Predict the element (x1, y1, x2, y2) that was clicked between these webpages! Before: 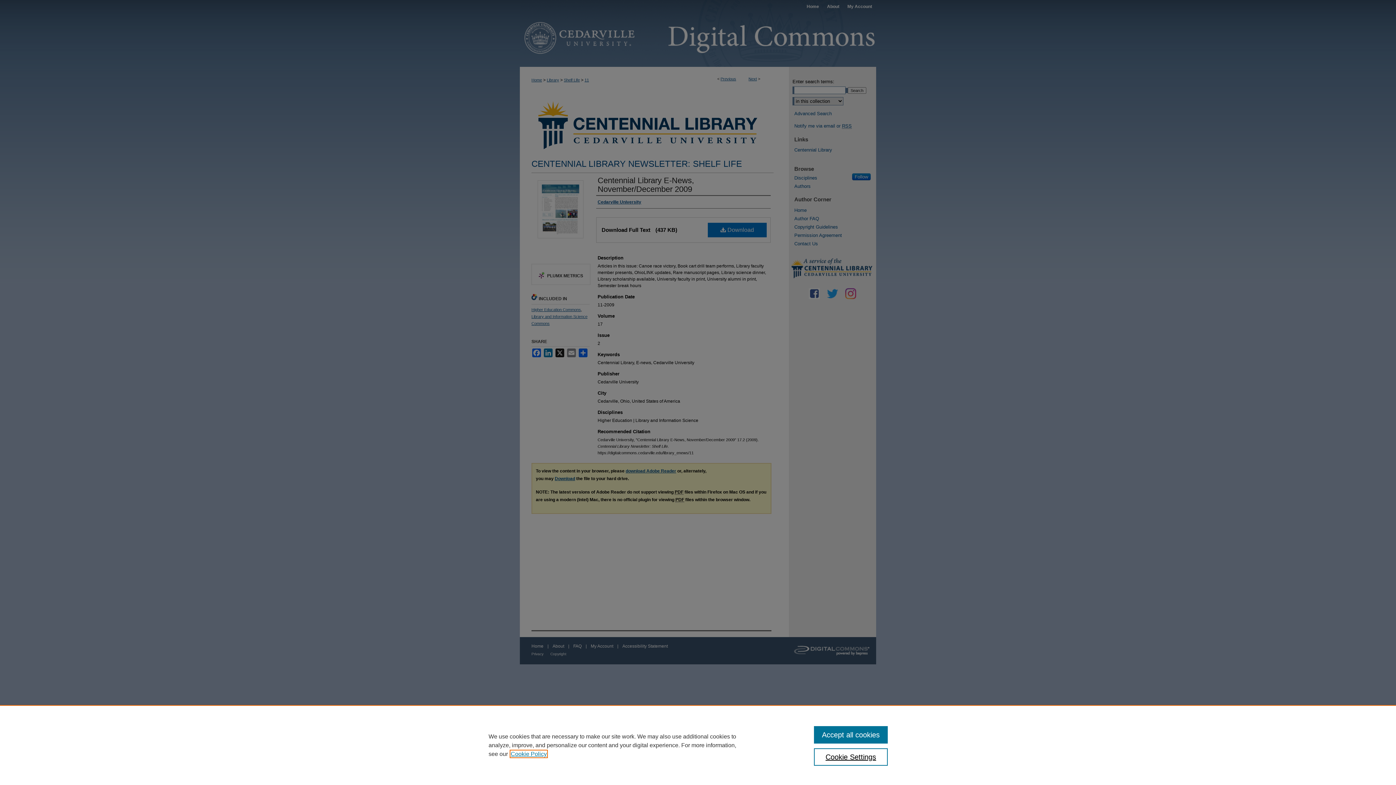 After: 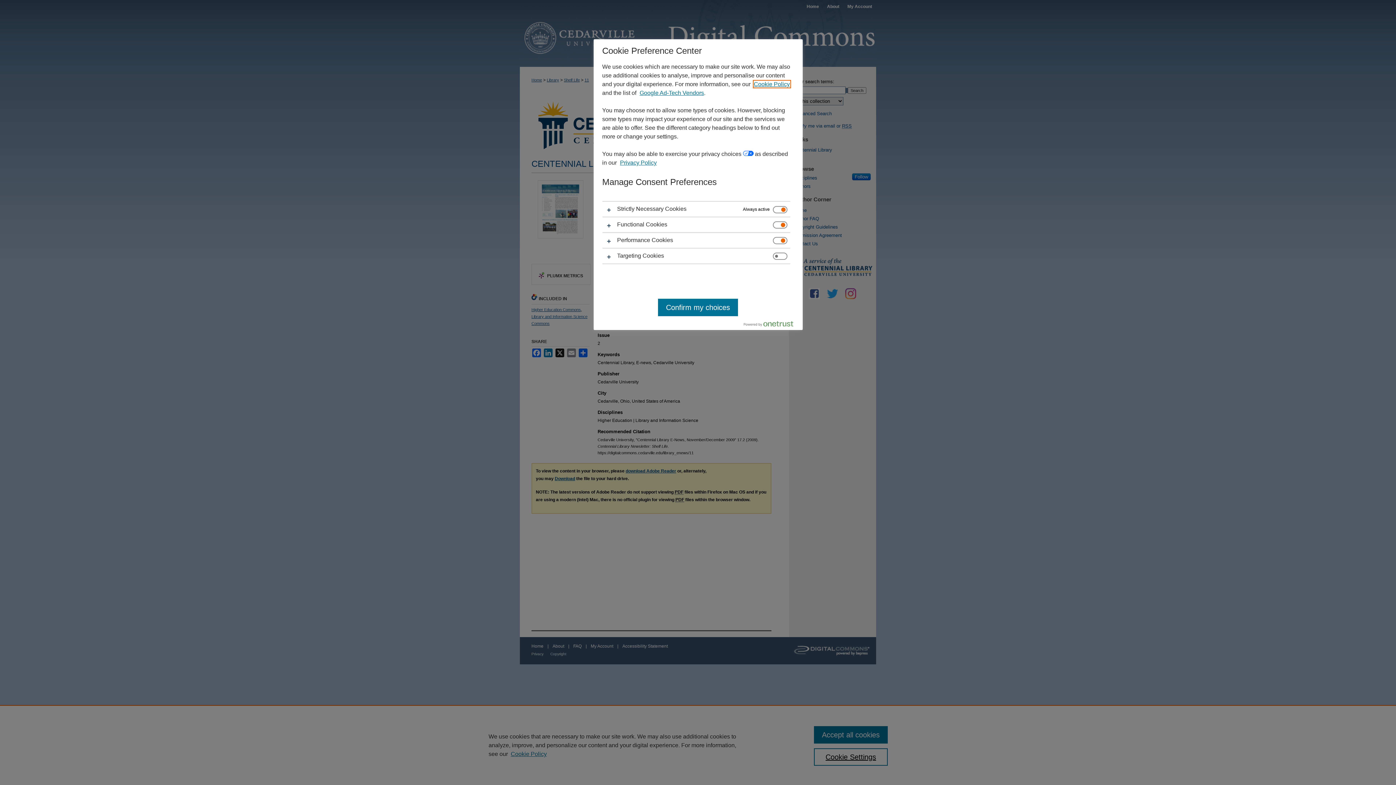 Action: label: Cookie Settings bbox: (814, 748, 887, 766)